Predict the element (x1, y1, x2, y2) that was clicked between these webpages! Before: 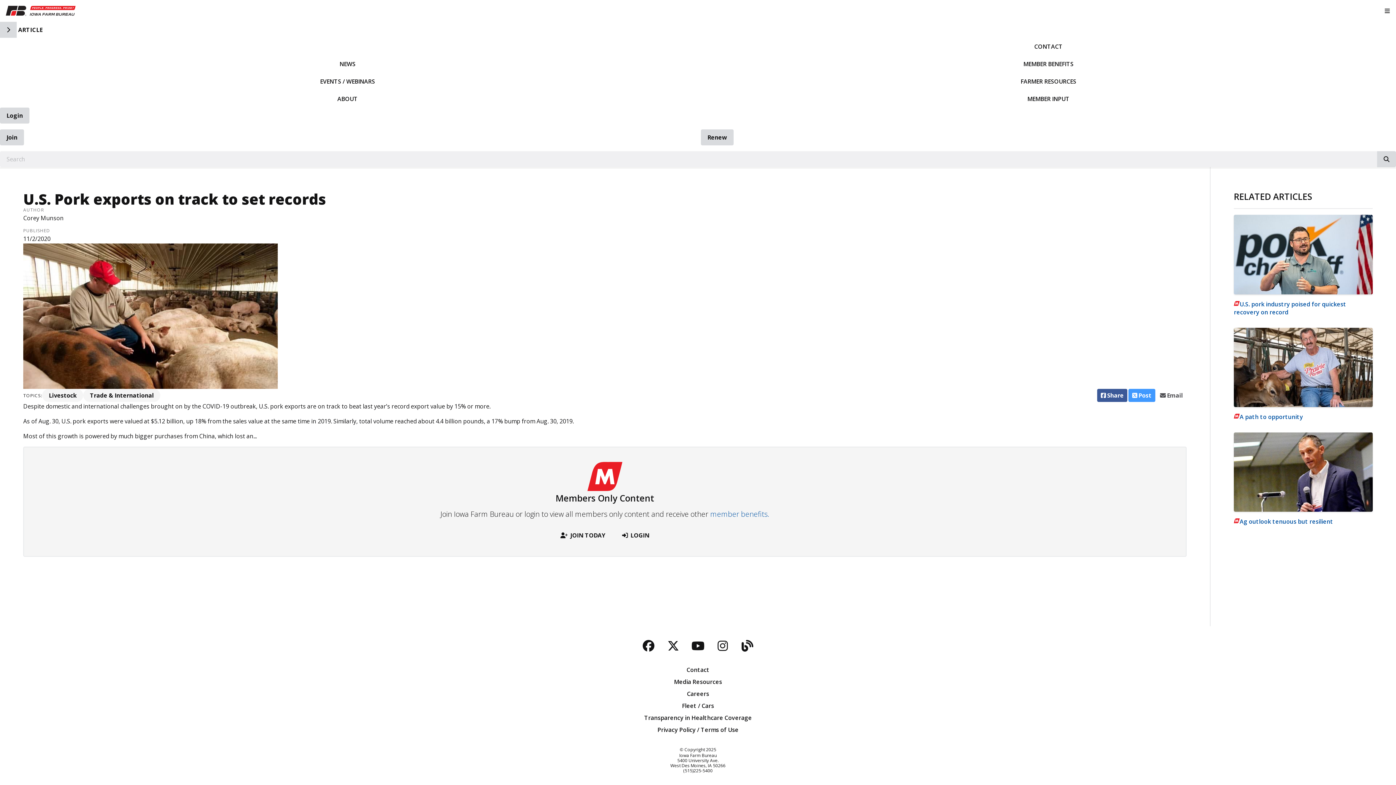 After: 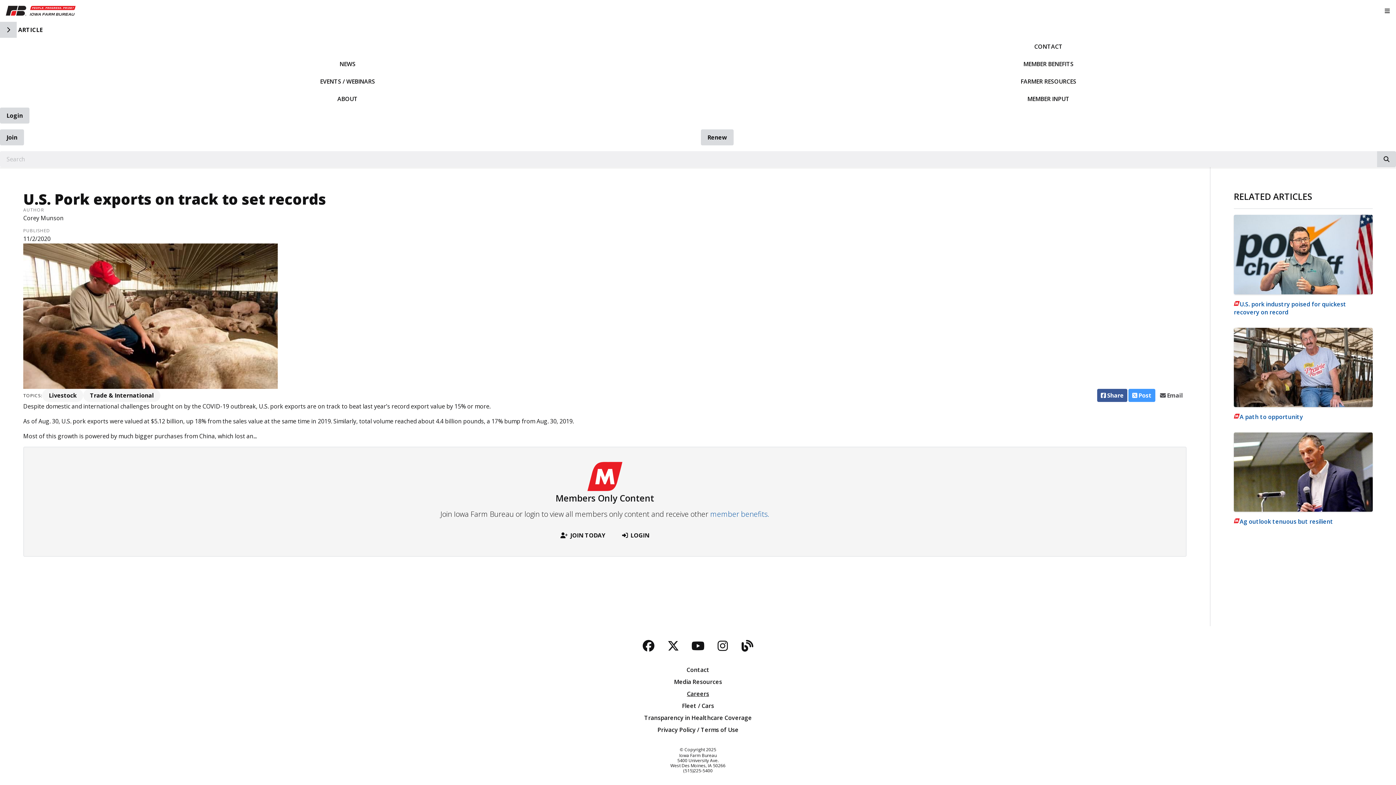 Action: label: Careers bbox: (5, 689, 1390, 698)